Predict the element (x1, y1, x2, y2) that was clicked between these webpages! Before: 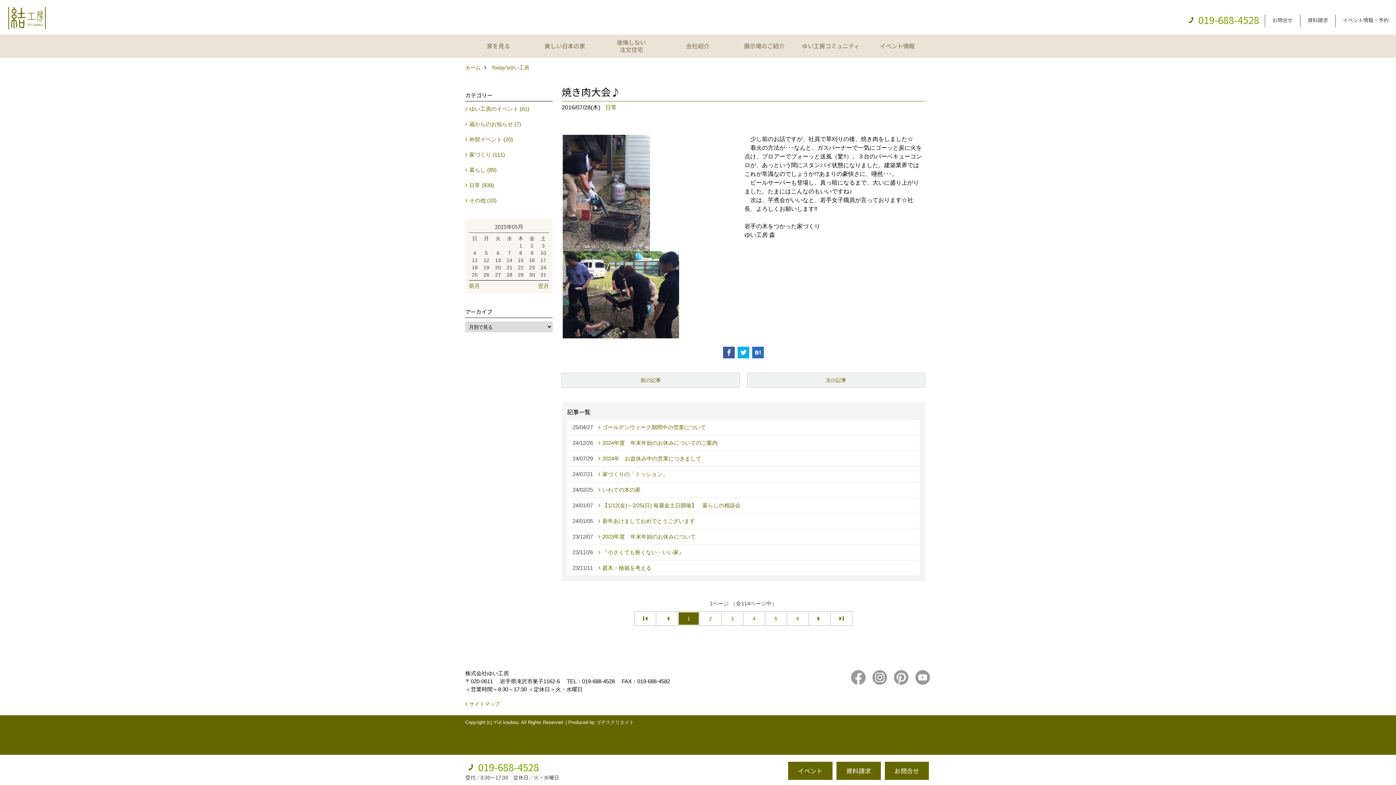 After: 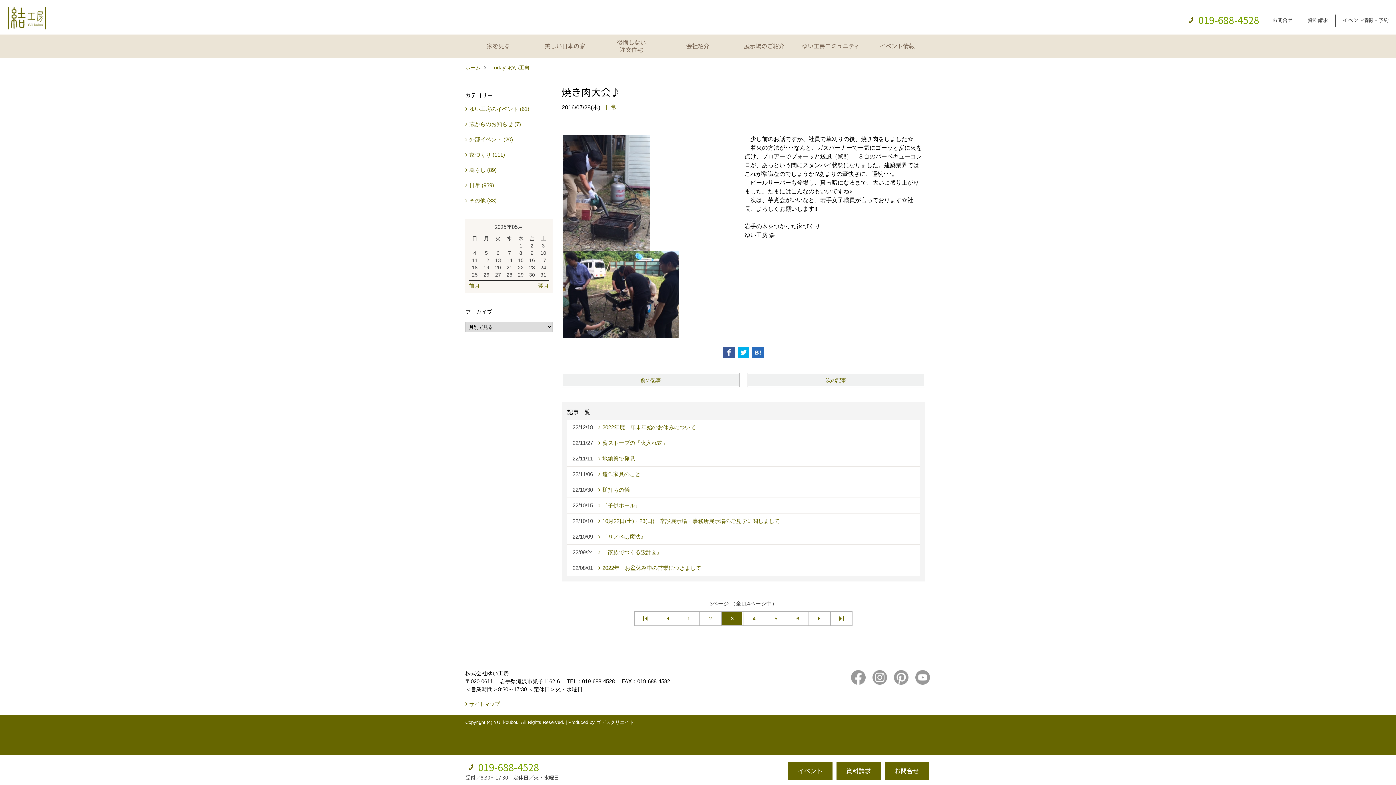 Action: label: 3 bbox: (721, 612, 743, 625)